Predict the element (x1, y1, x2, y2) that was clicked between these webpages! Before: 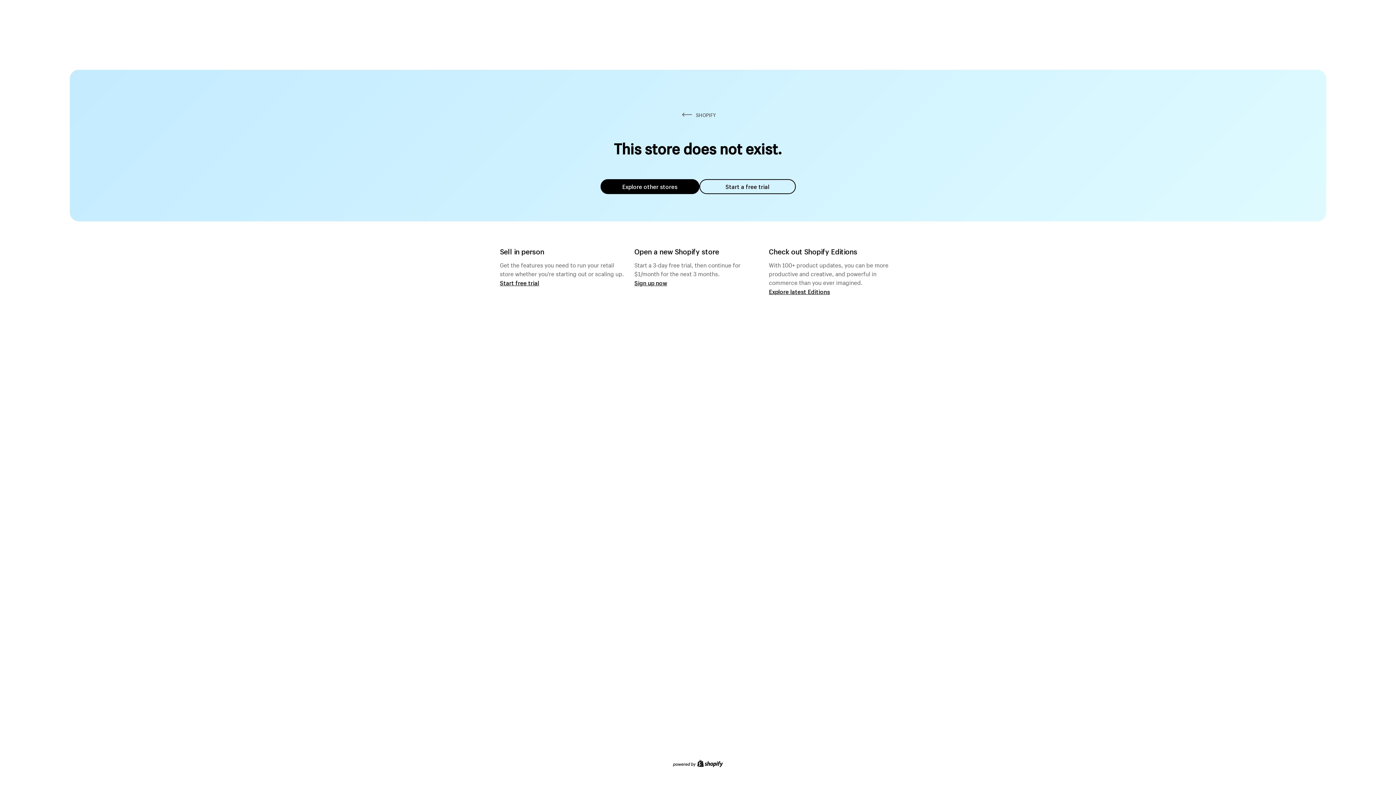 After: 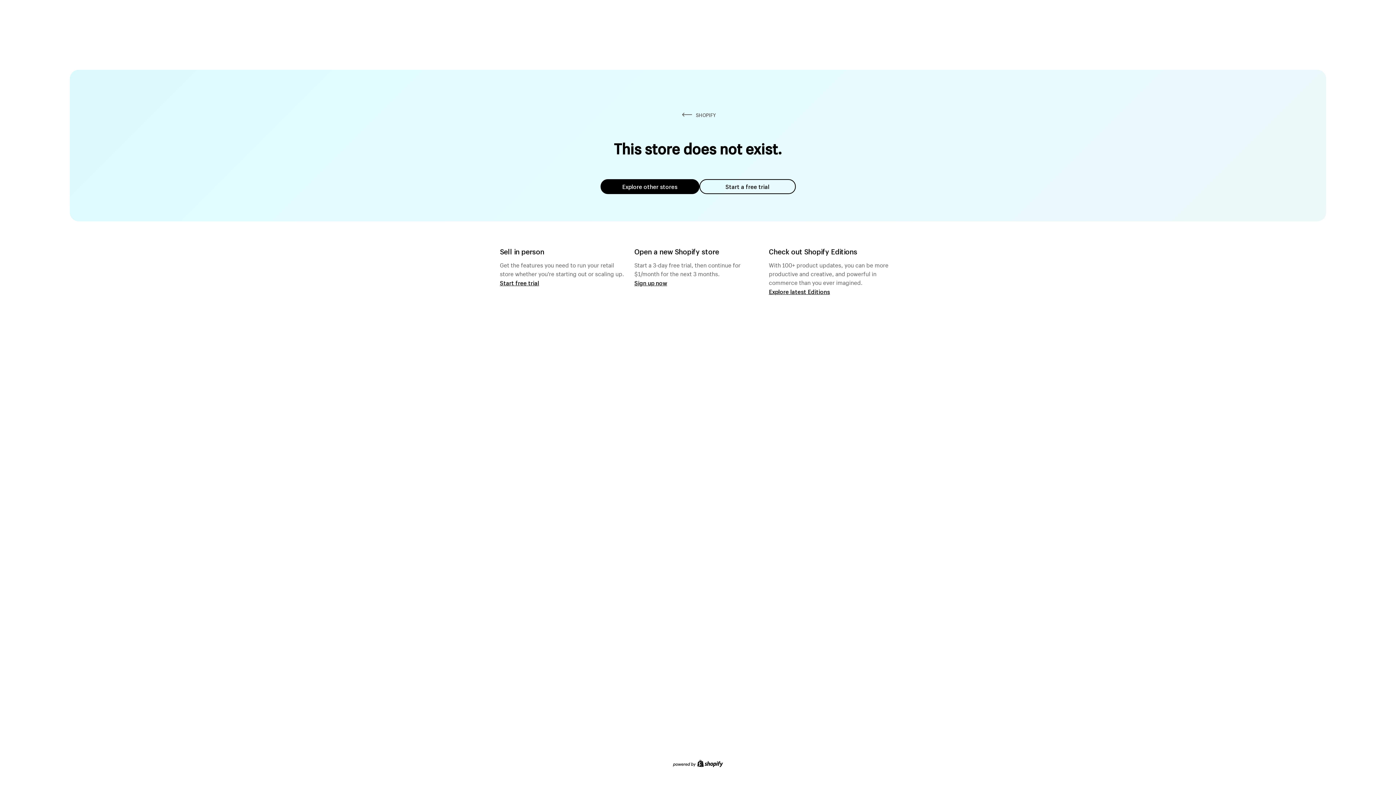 Action: label: Explore other stores bbox: (600, 179, 699, 194)